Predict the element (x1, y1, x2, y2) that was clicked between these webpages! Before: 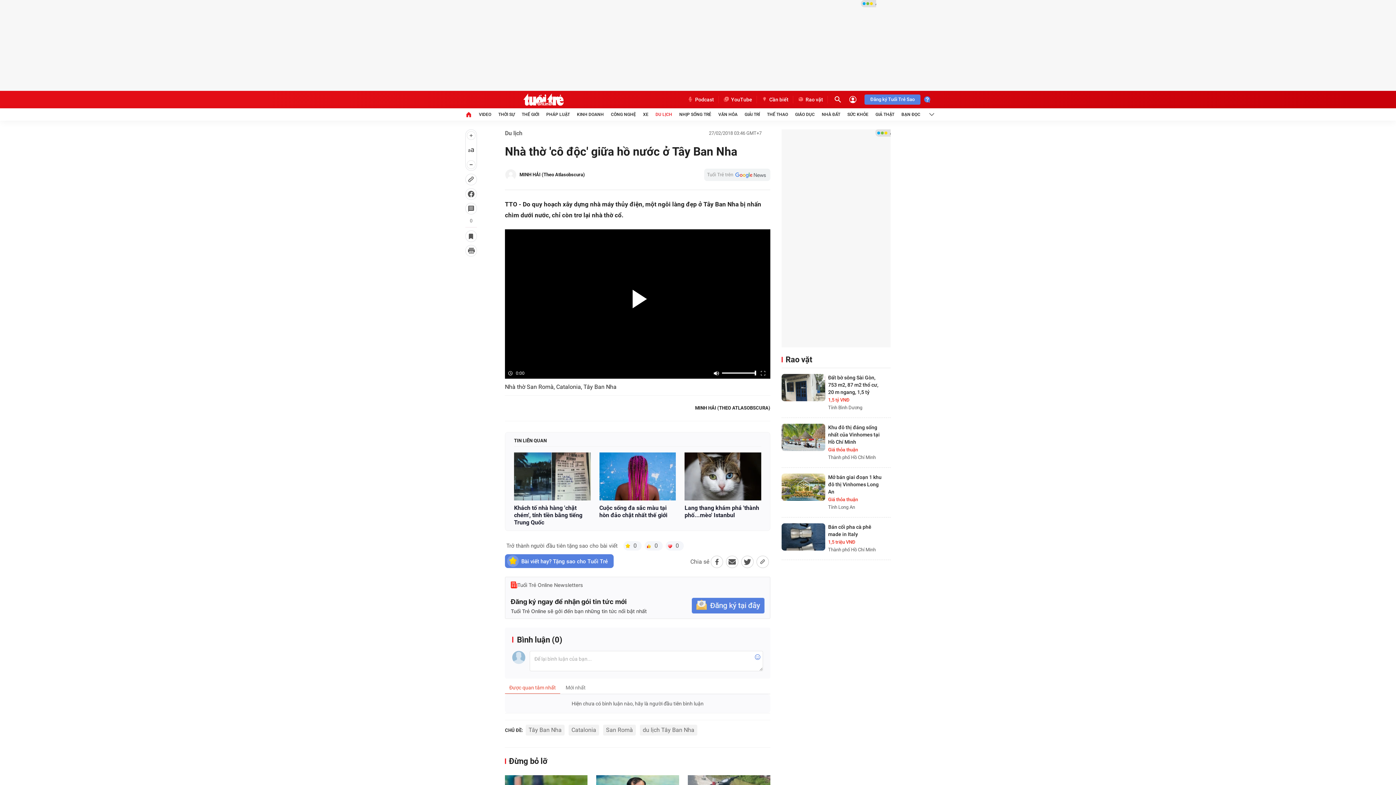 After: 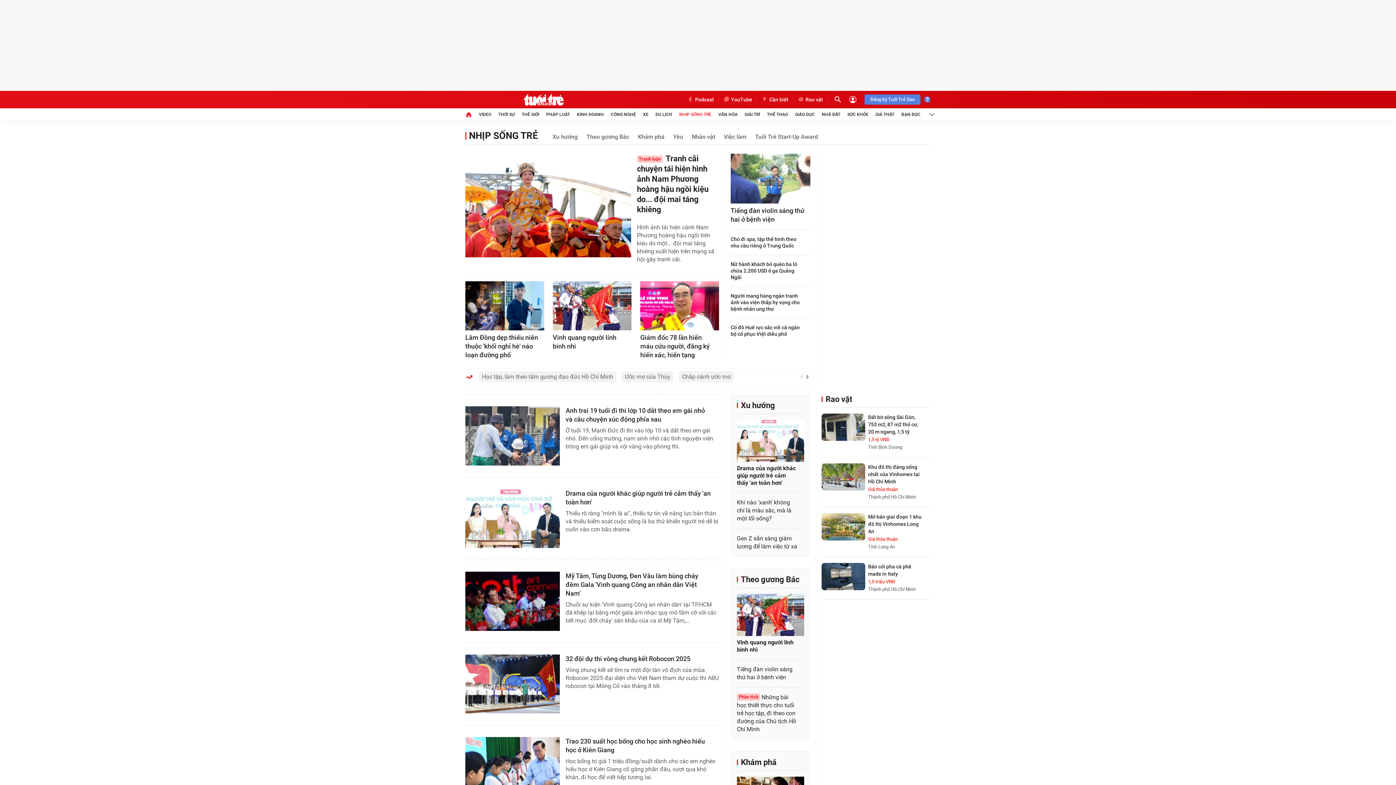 Action: label: NHỊP SỐNG TRẺ bbox: (679, 108, 711, 120)